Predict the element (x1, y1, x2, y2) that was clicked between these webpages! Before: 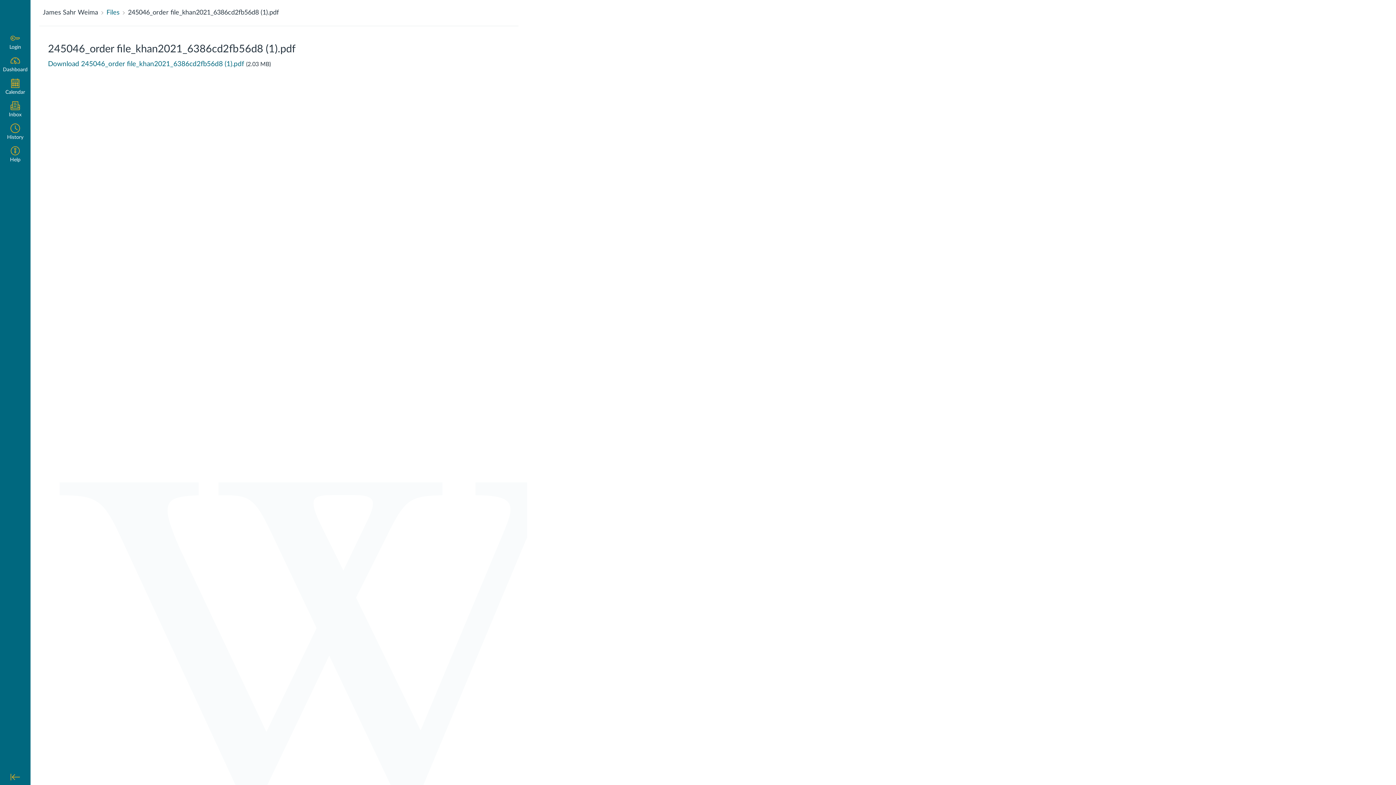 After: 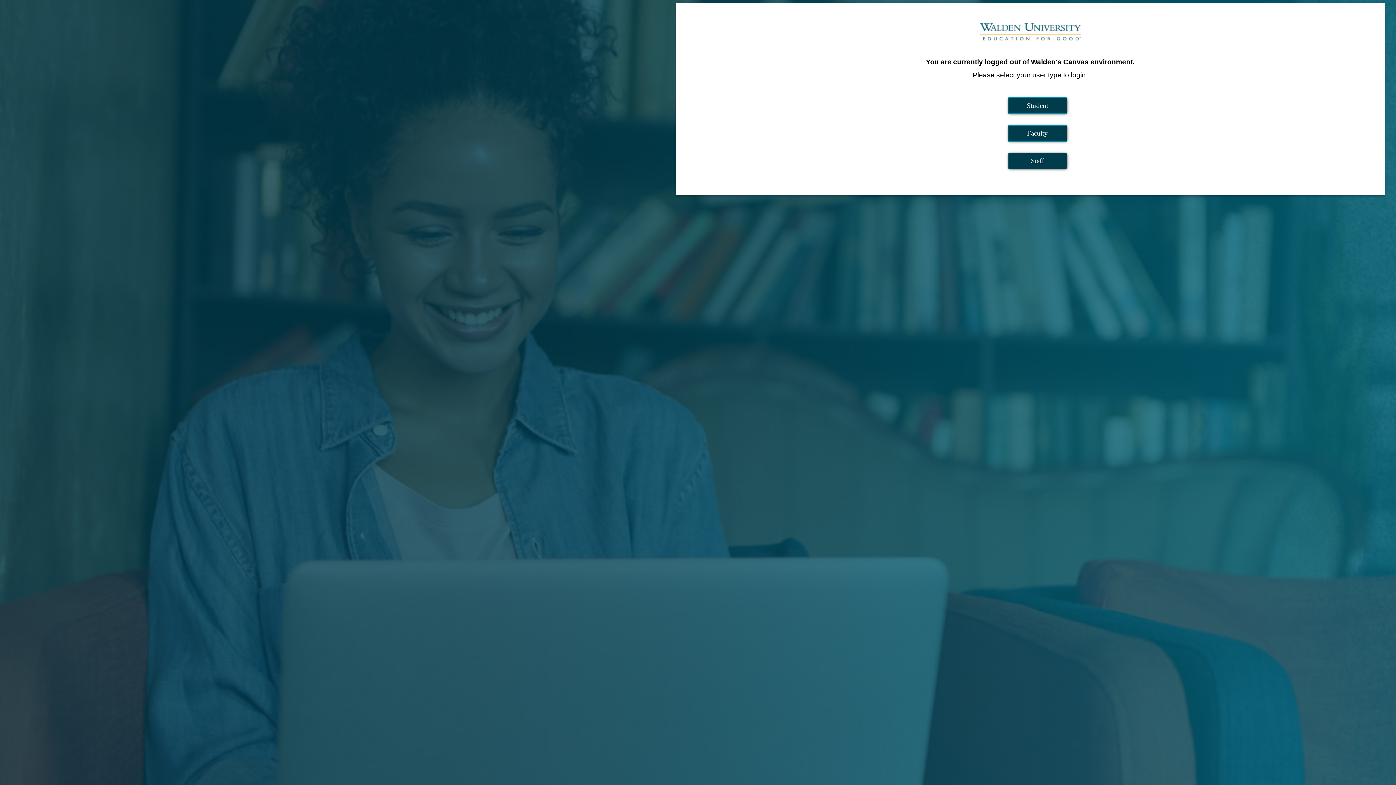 Action: bbox: (0, 30, 30, 53) label: Login